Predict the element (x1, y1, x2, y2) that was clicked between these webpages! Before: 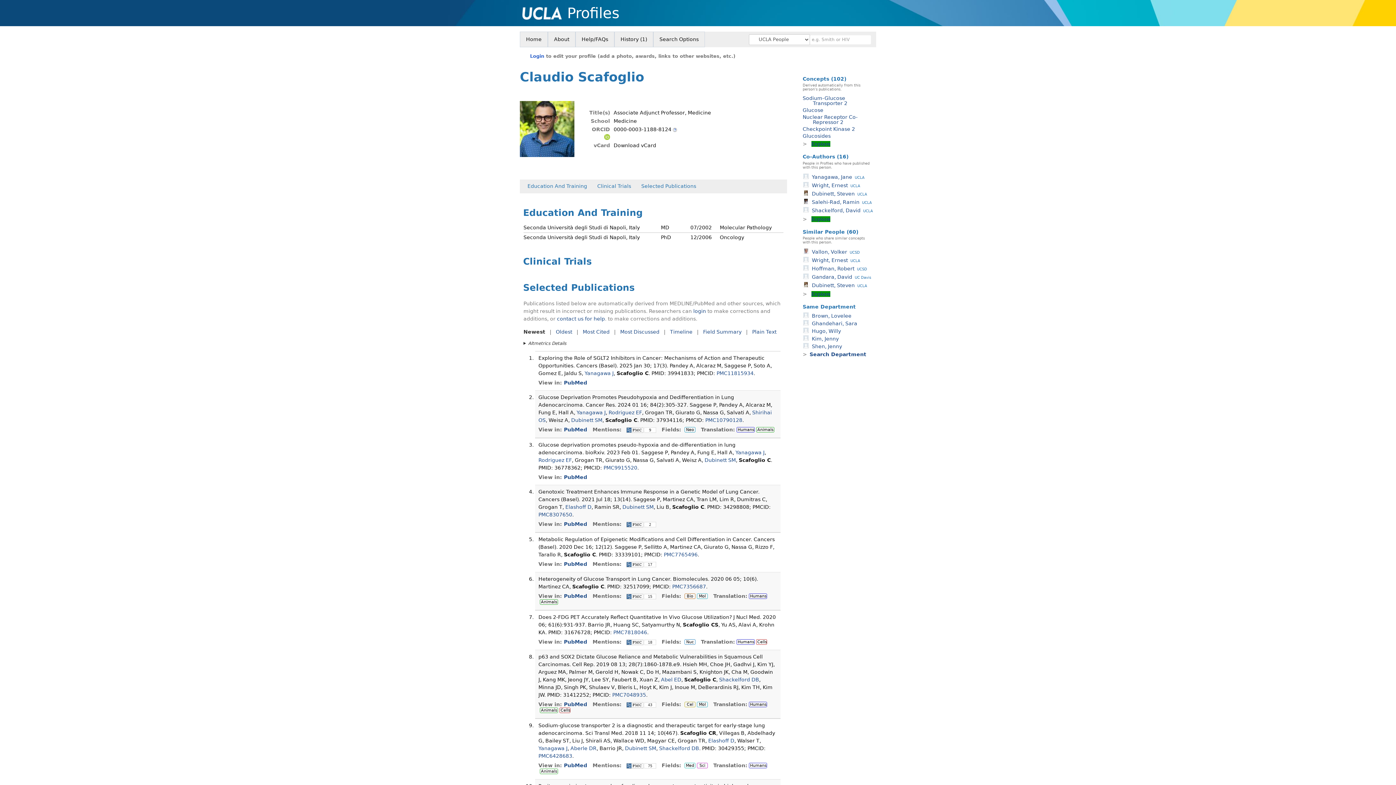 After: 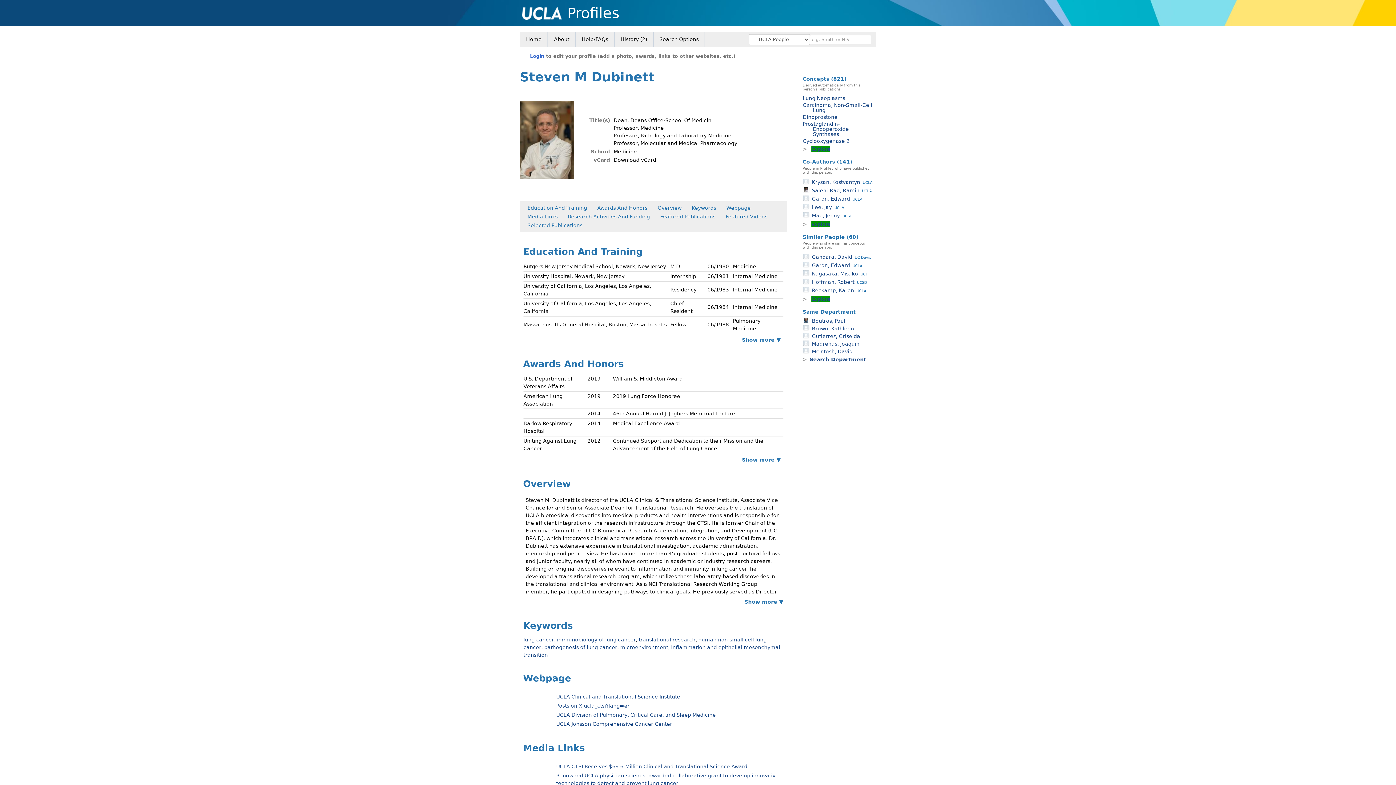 Action: bbox: (802, 190, 867, 196) label: Dubinett, StevenUCLA